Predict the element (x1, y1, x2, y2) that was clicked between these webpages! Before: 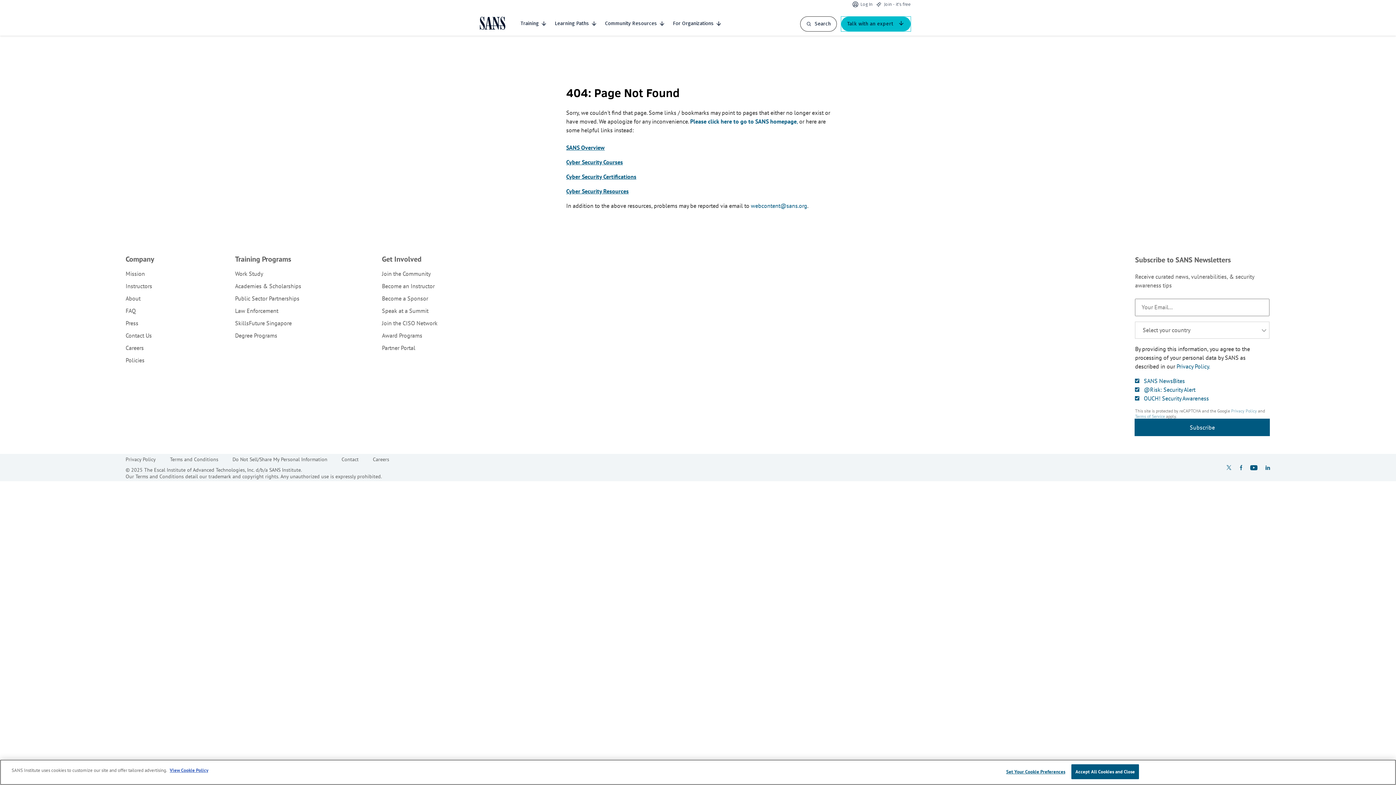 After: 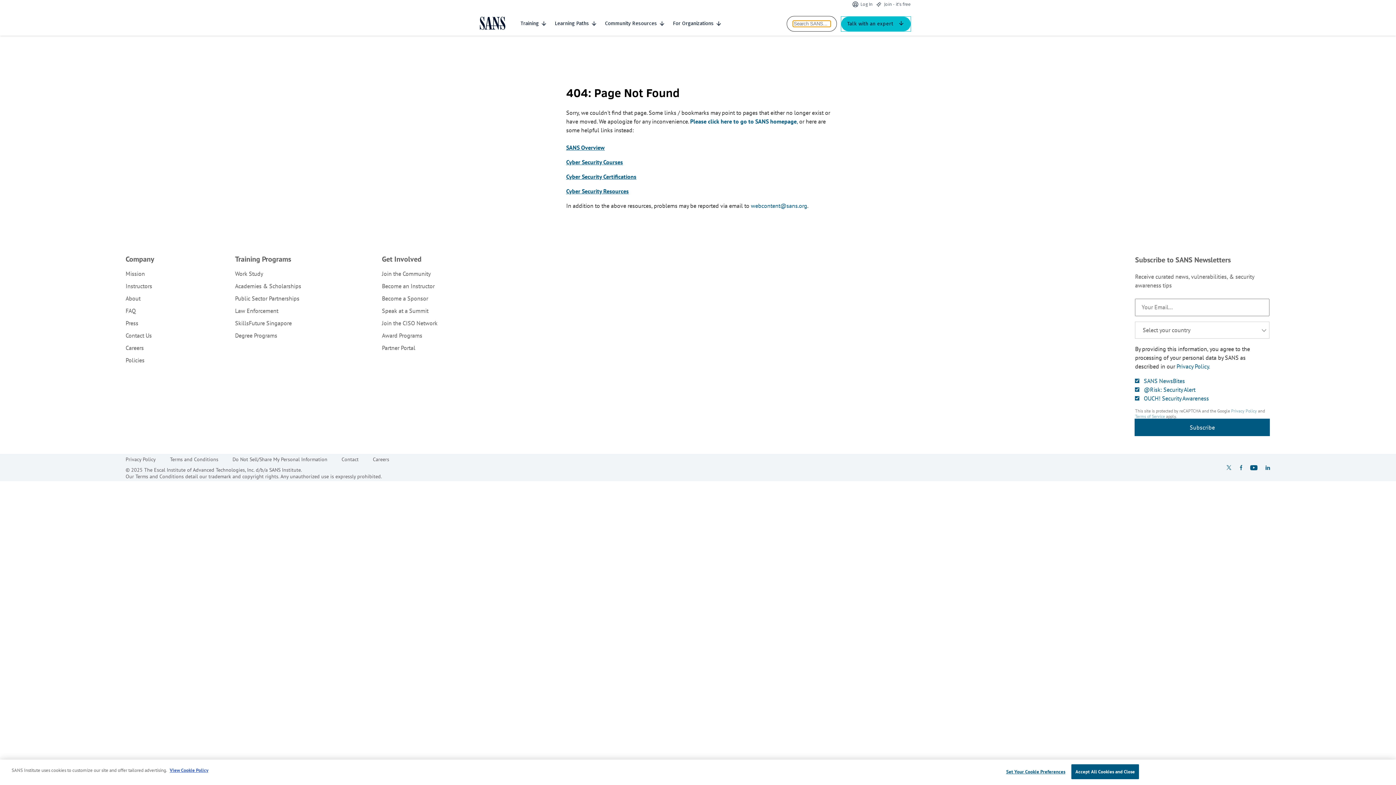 Action: bbox: (806, 21, 812, 26) label: open search